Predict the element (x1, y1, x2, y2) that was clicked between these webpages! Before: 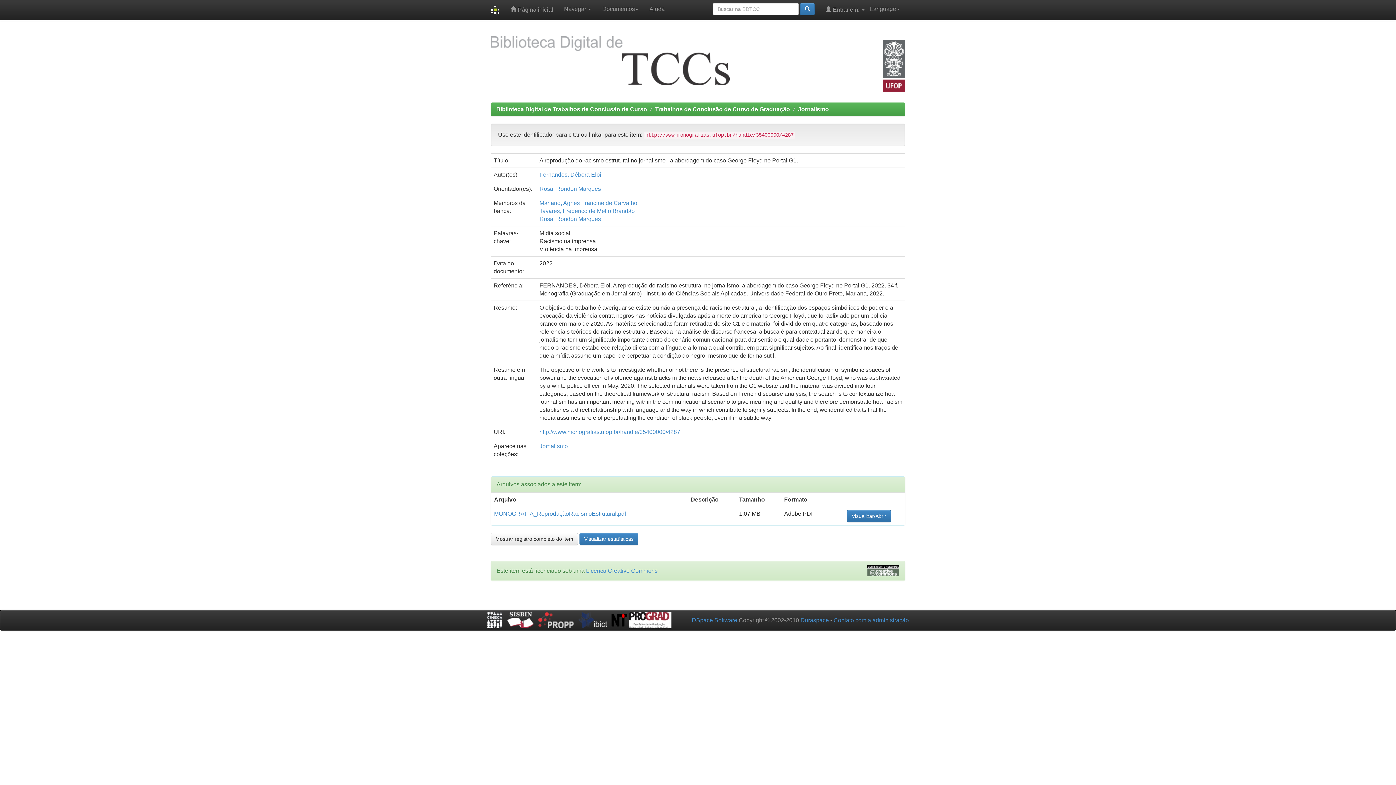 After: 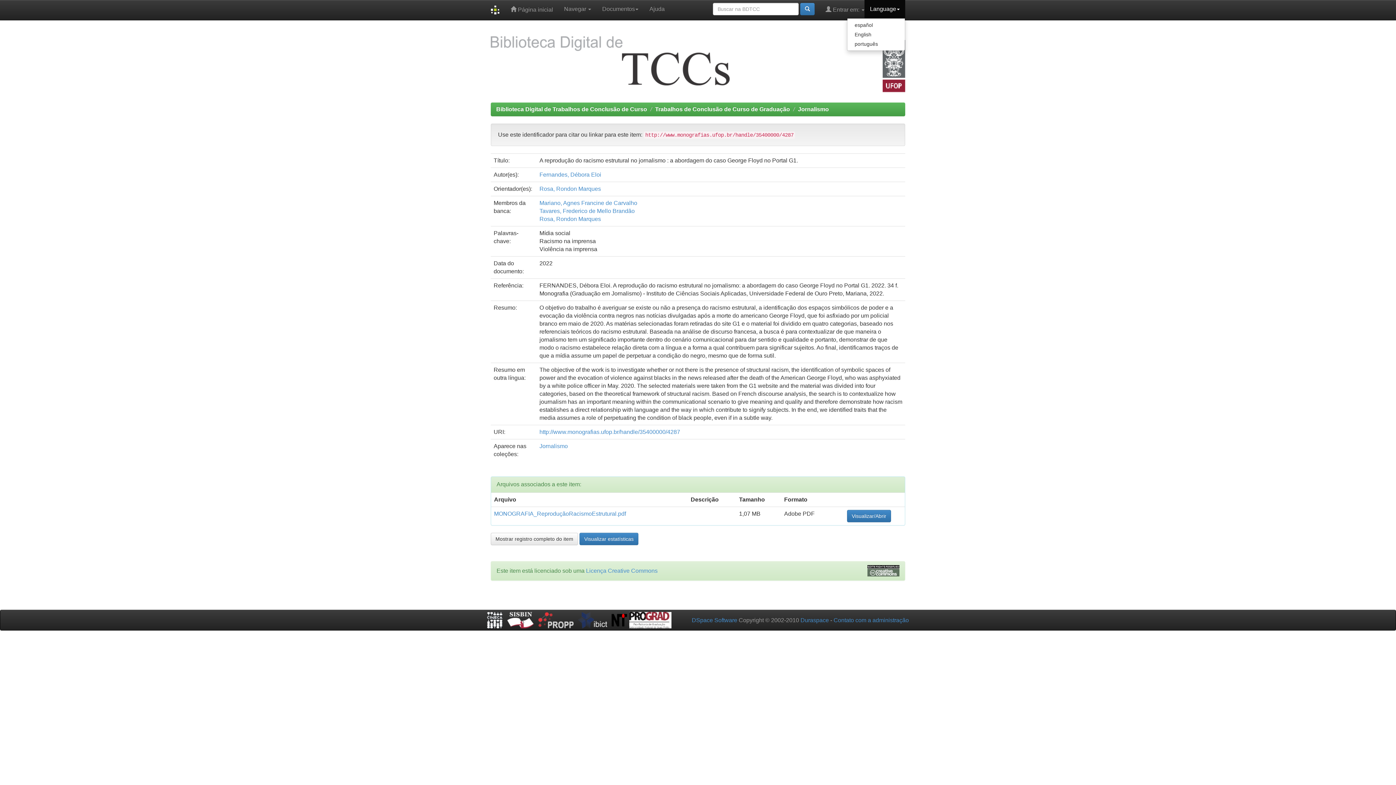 Action: label: Language bbox: (864, 0, 905, 18)